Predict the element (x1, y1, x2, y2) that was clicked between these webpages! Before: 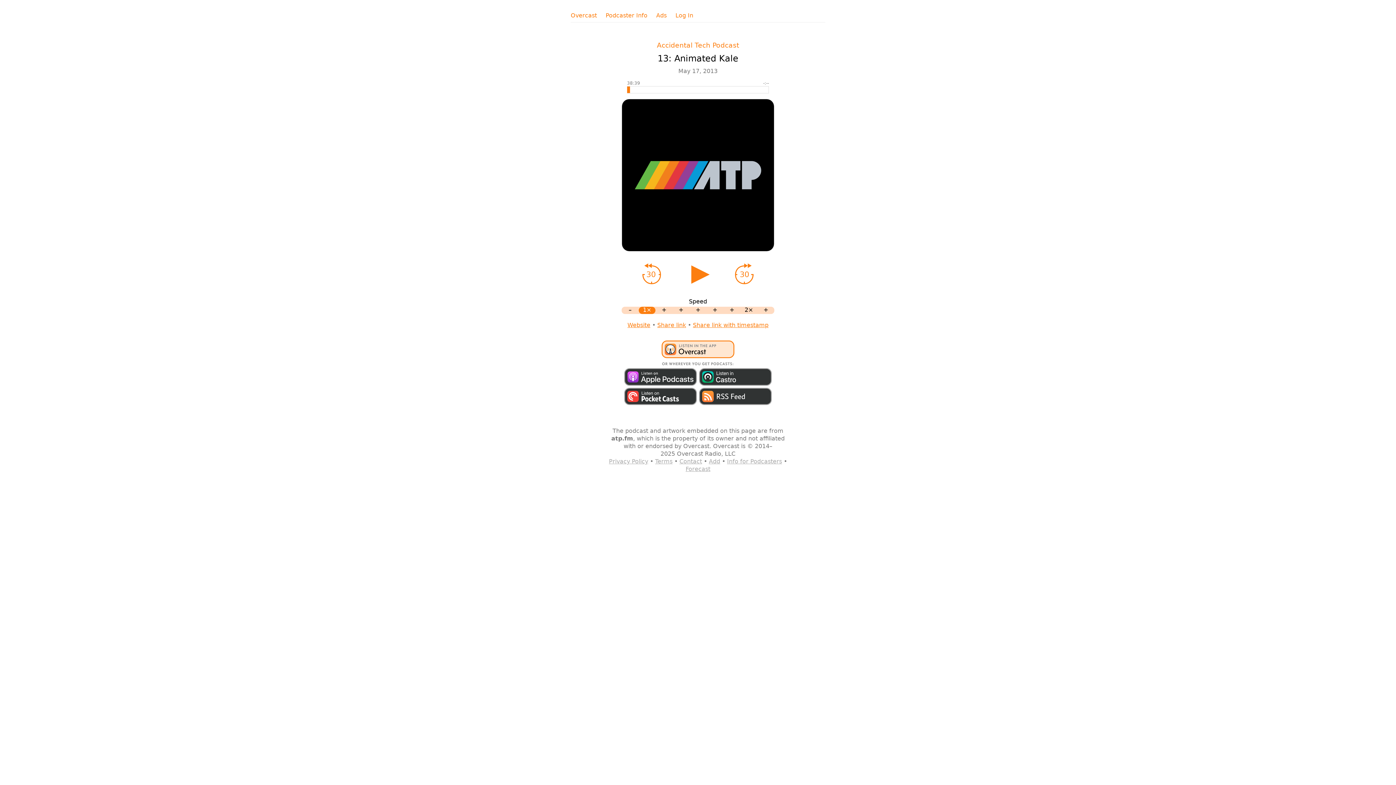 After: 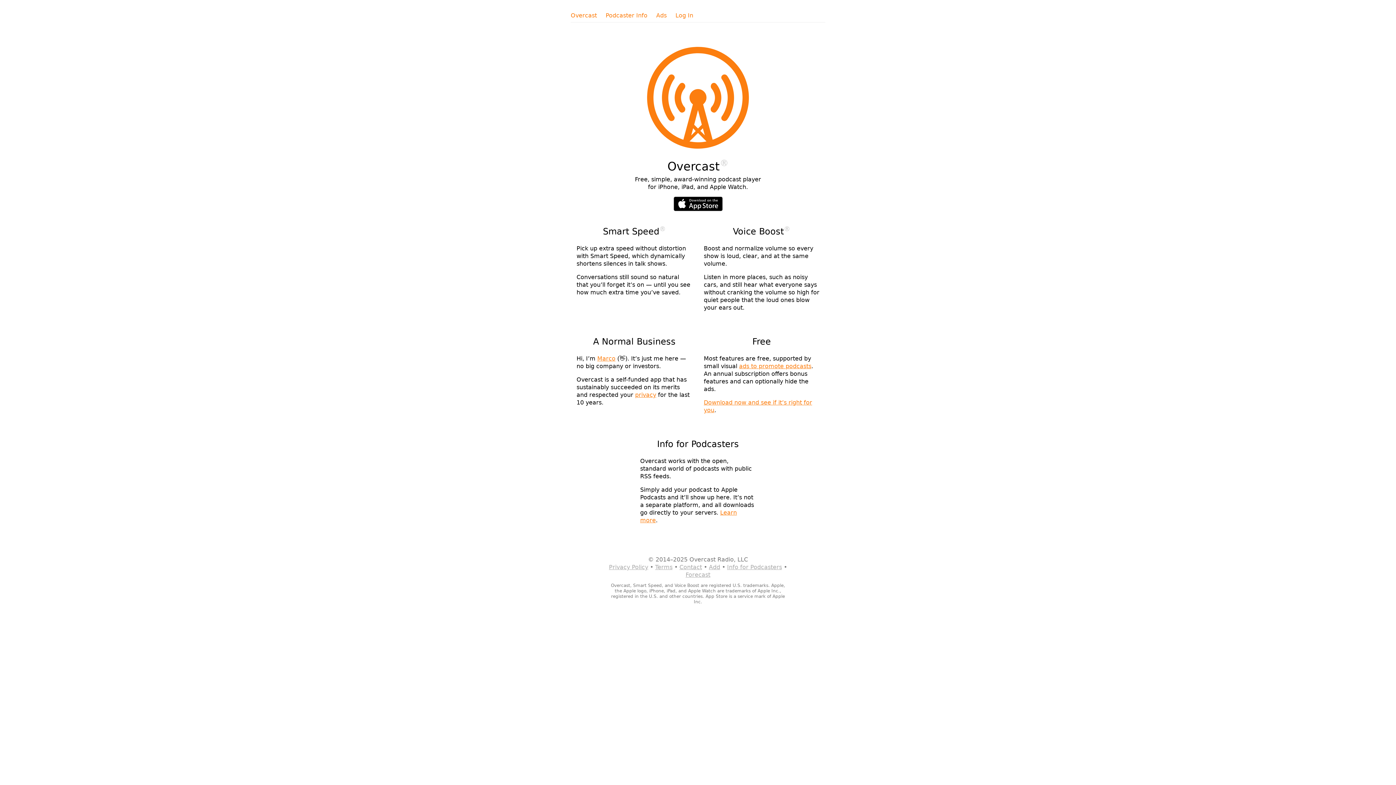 Action: bbox: (570, 11, 597, 19) label: Overcast